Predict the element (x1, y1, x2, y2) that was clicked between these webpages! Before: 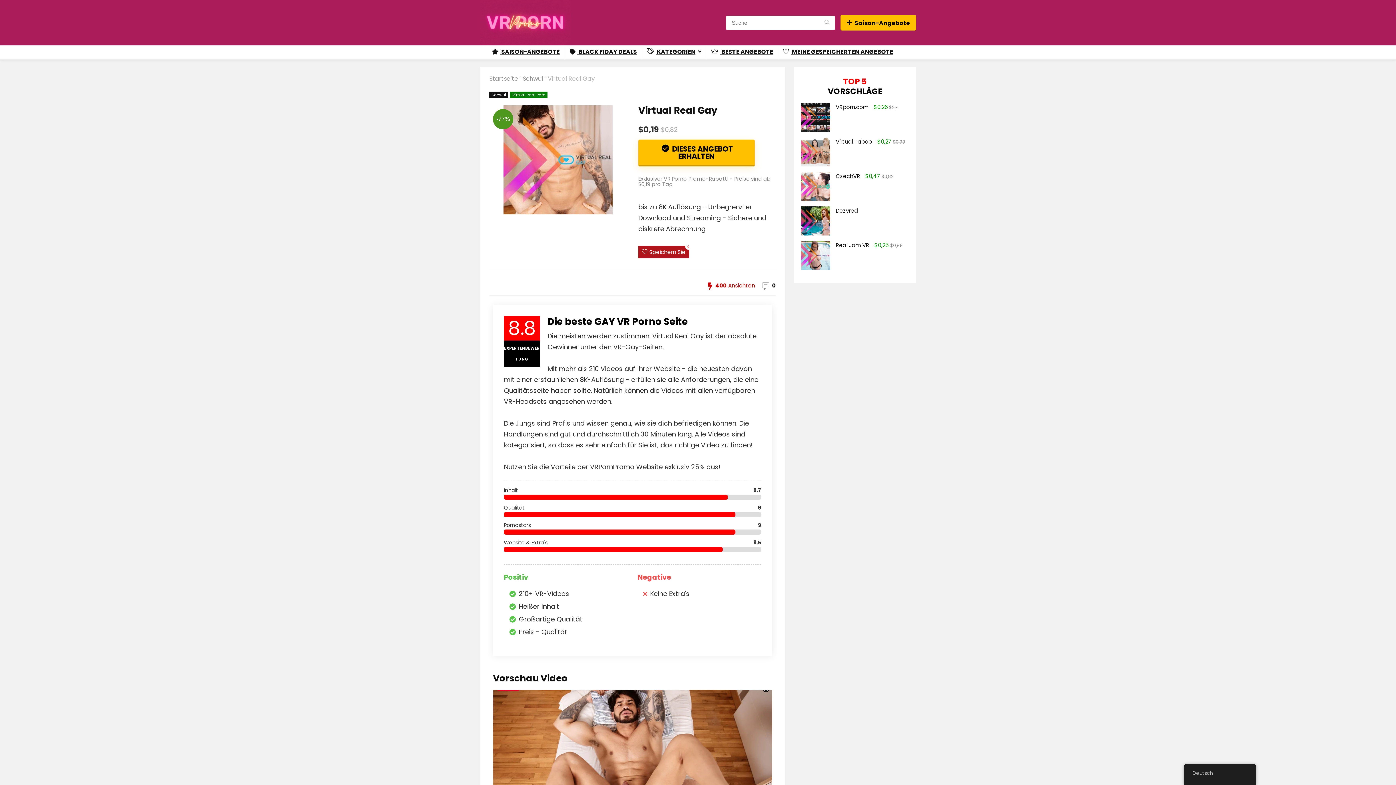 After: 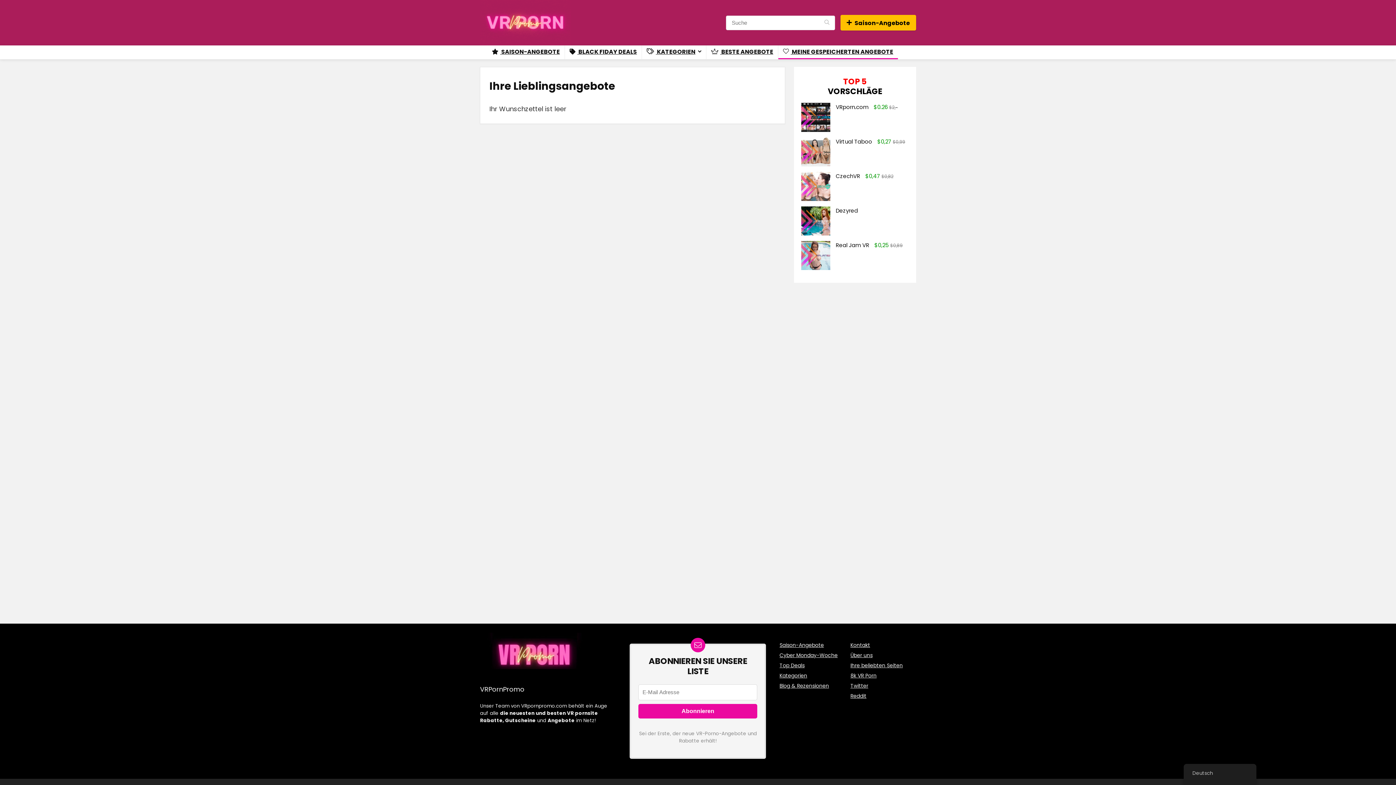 Action: bbox: (778, 45, 898, 59) label:  MEINE GESPEICHERTEN ANGEBOTE